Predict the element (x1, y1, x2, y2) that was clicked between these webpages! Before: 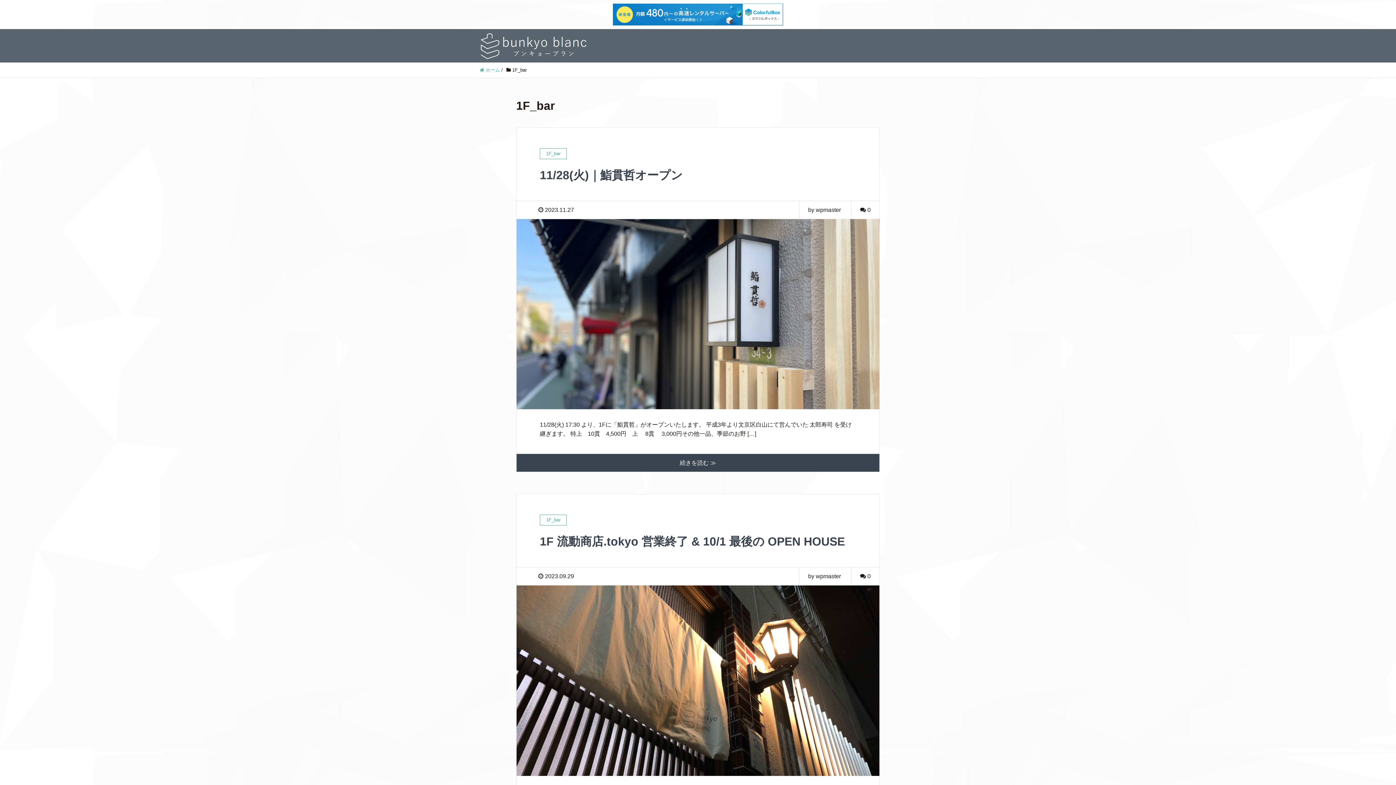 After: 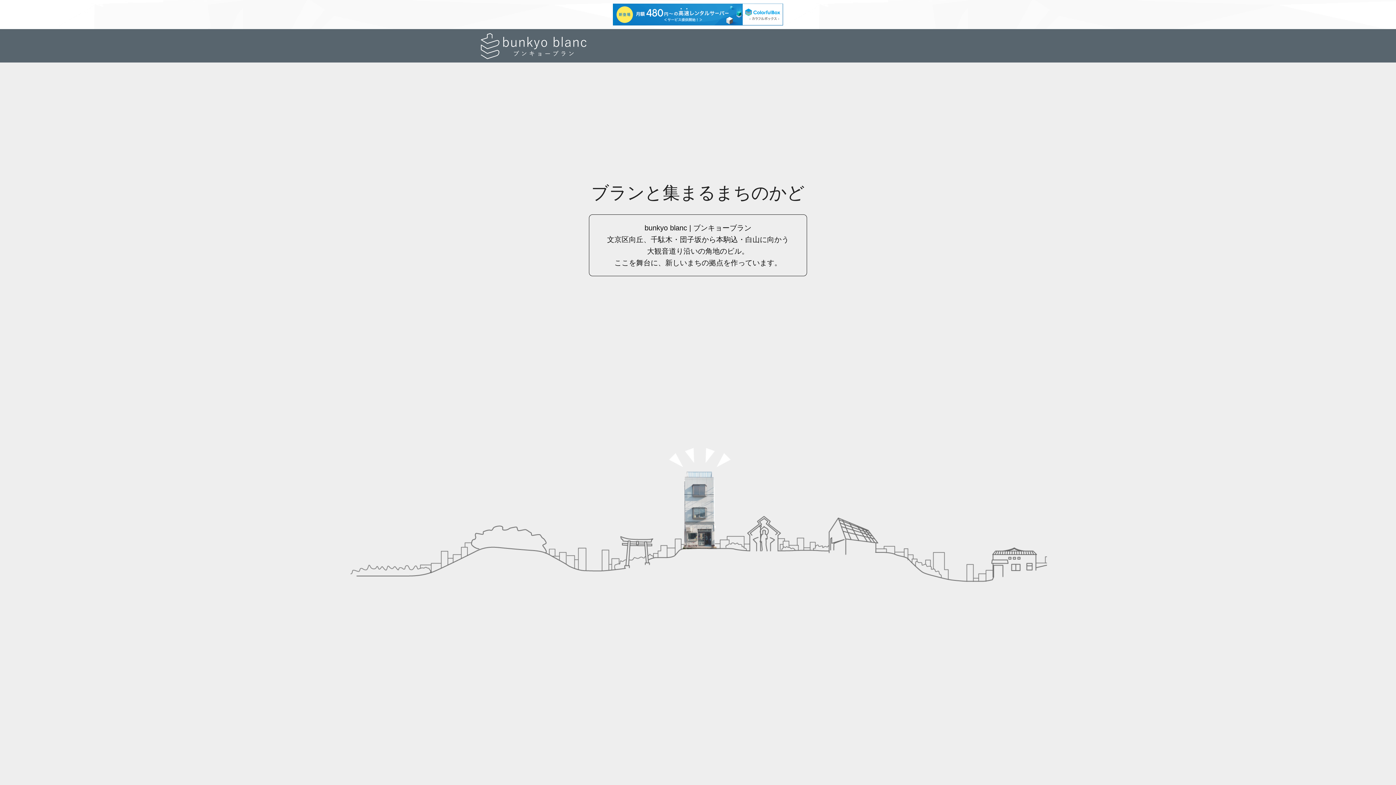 Action: label:  ホーム bbox: (480, 67, 500, 72)